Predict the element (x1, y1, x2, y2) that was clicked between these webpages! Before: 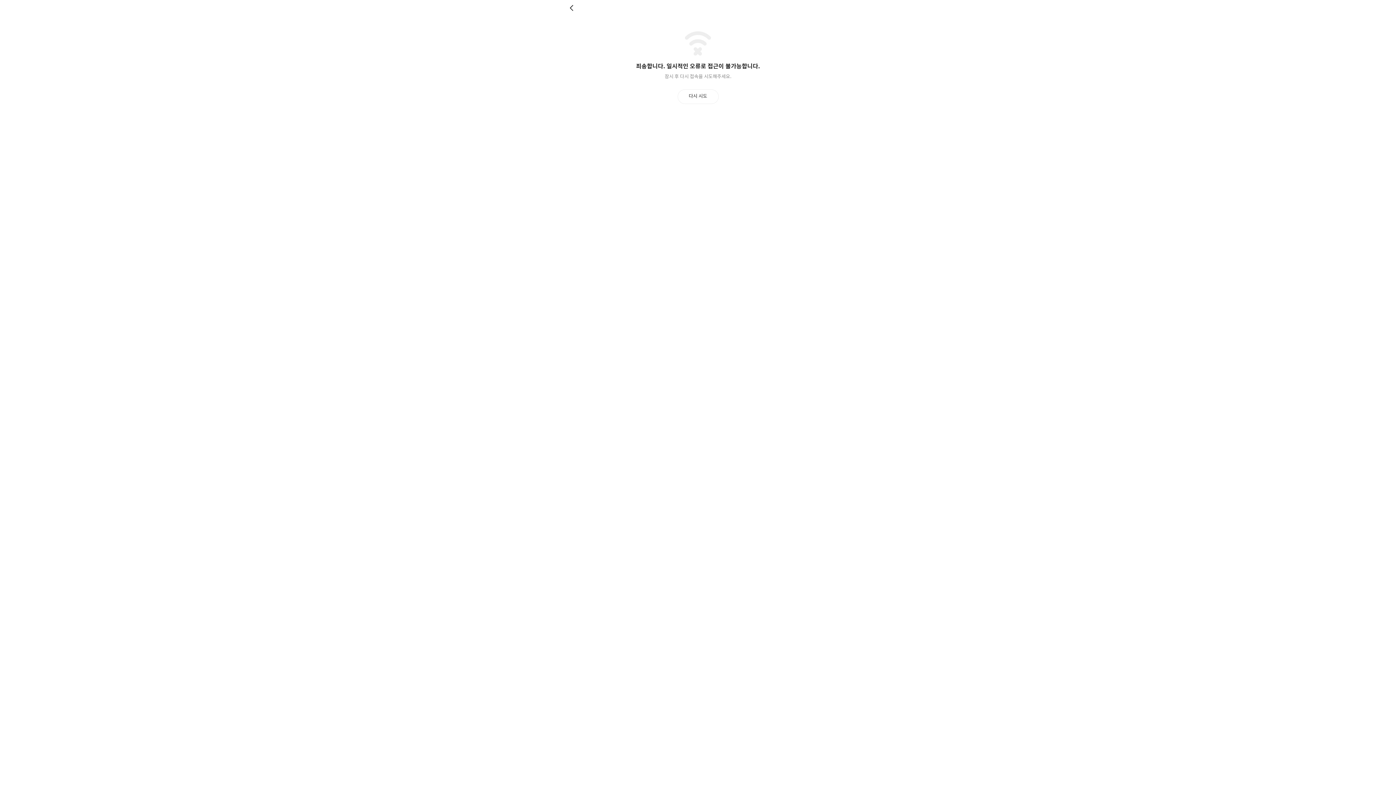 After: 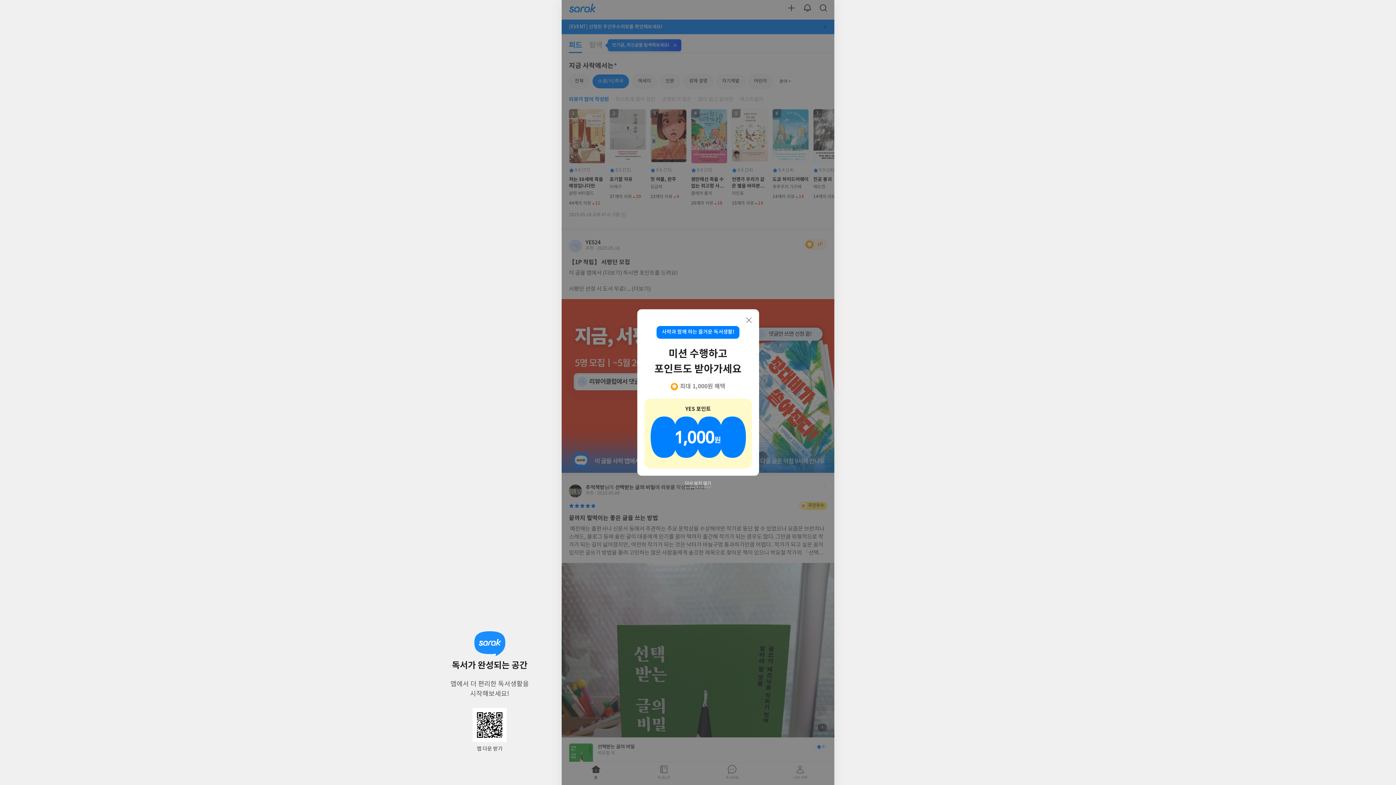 Action: label: 뒤로 bbox: (569, 4, 576, 11)